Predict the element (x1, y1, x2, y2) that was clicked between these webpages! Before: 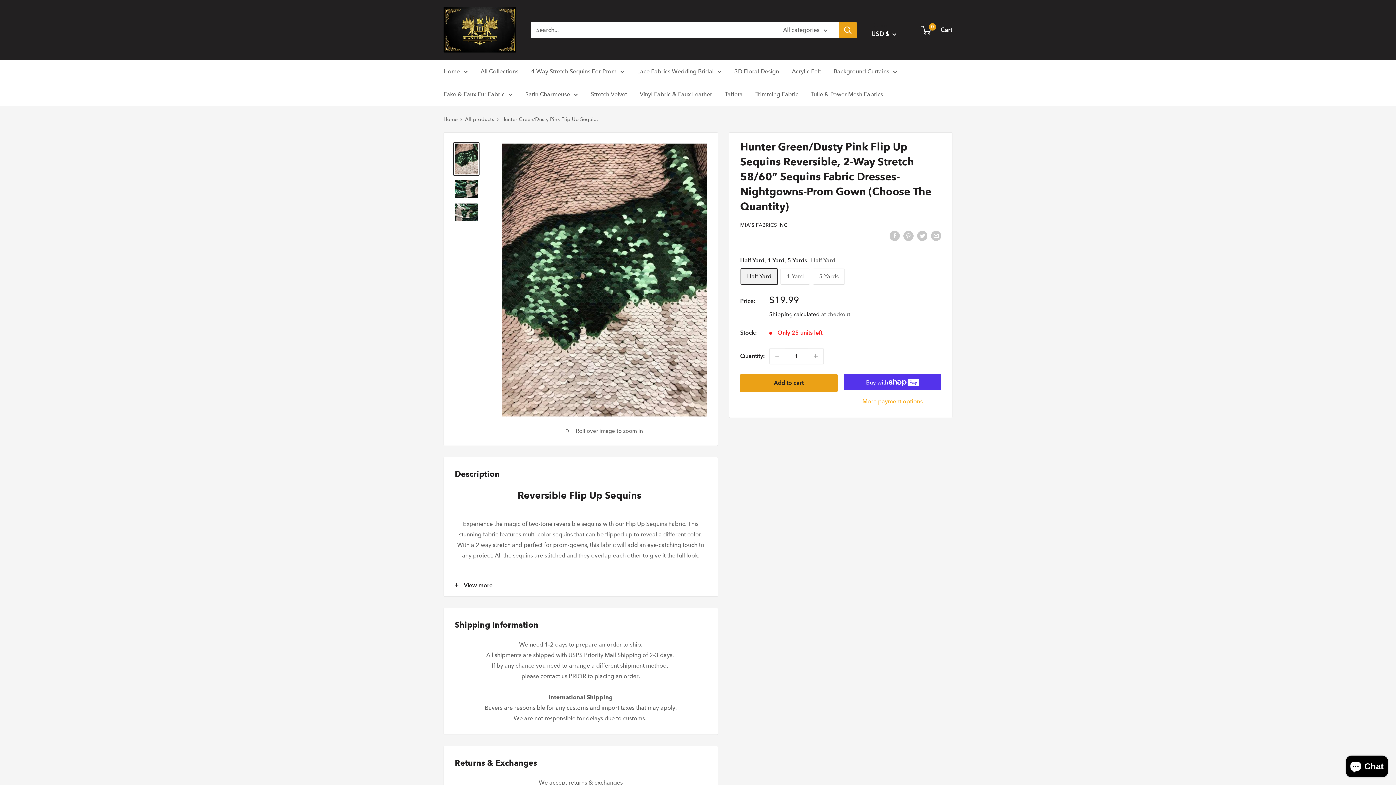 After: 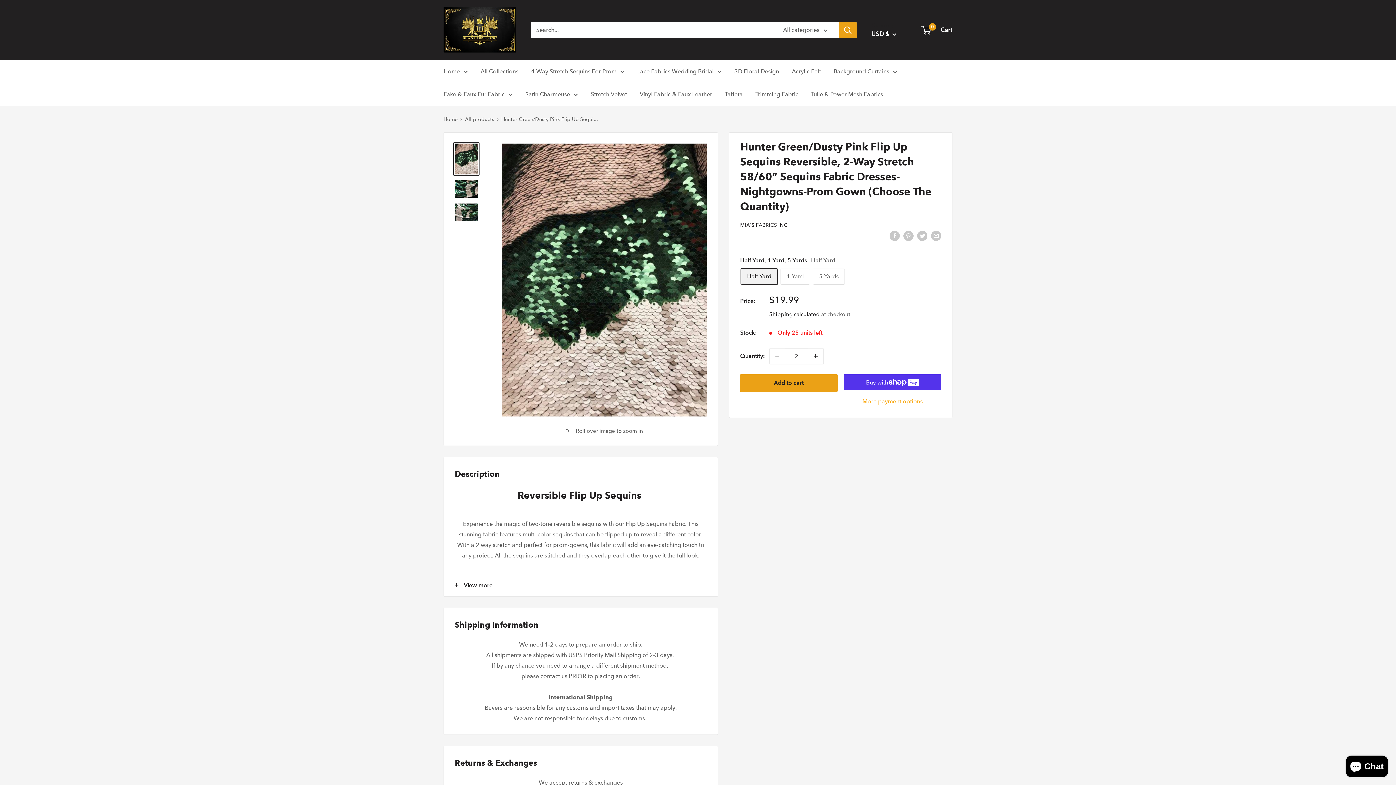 Action: bbox: (808, 348, 823, 364) label: Increase quantity by 1